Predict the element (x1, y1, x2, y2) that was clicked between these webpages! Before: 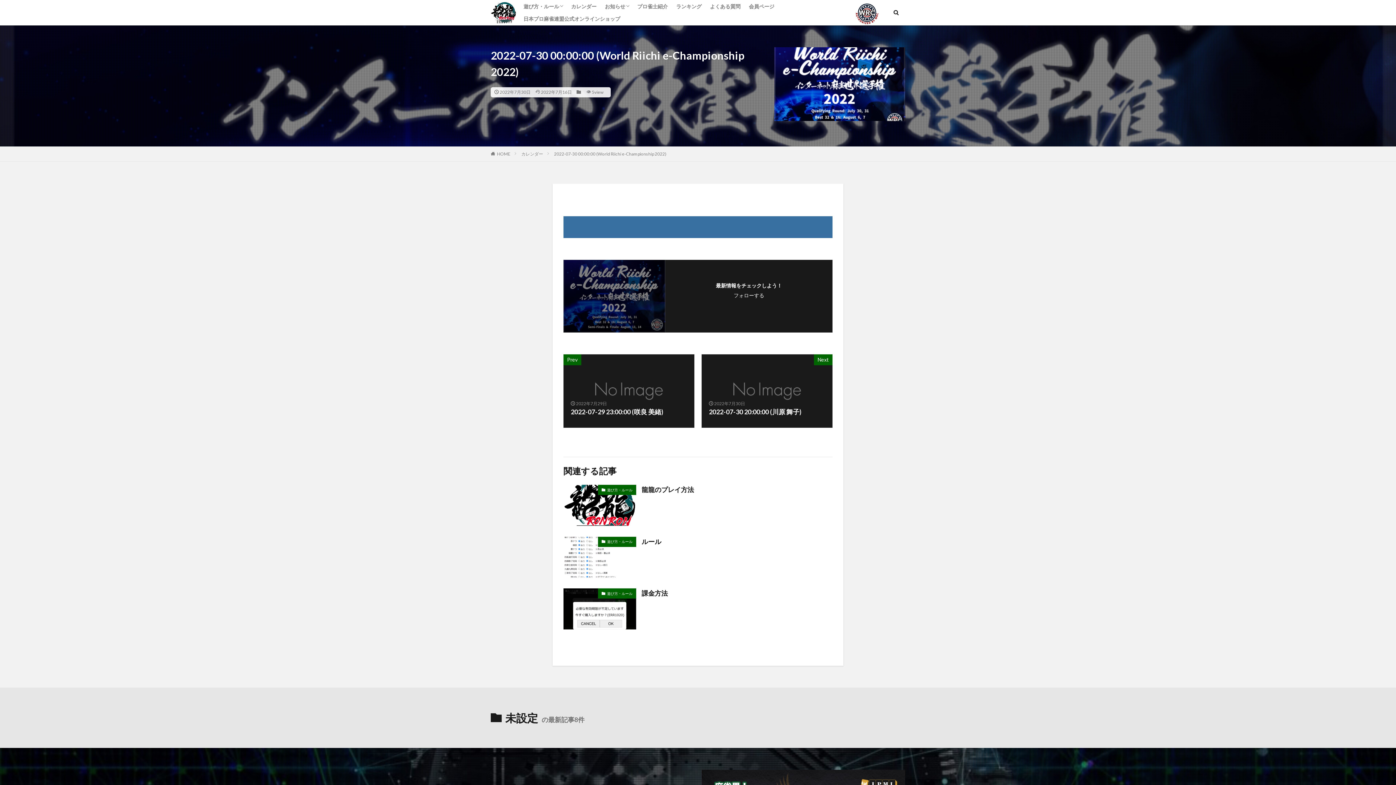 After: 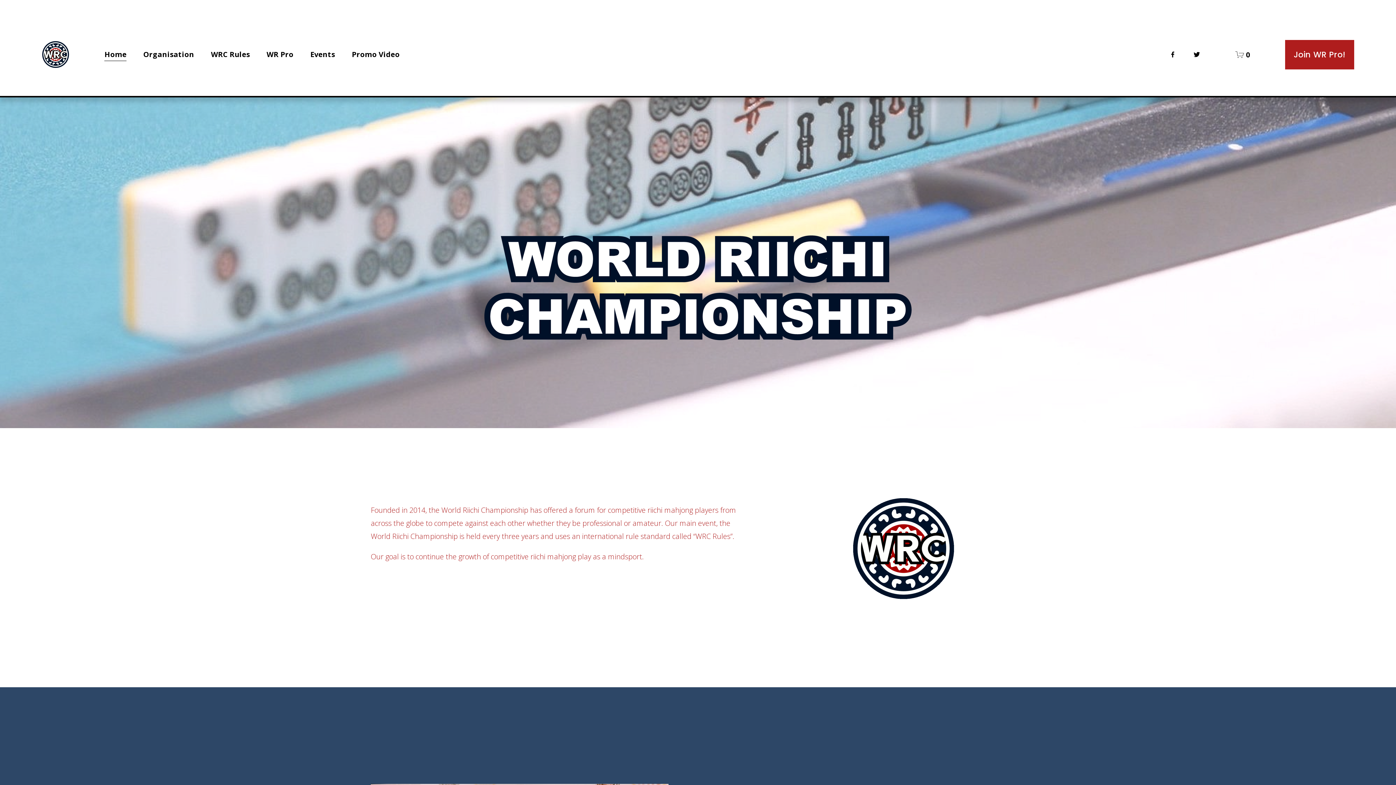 Action: bbox: (854, 0, 880, 25)